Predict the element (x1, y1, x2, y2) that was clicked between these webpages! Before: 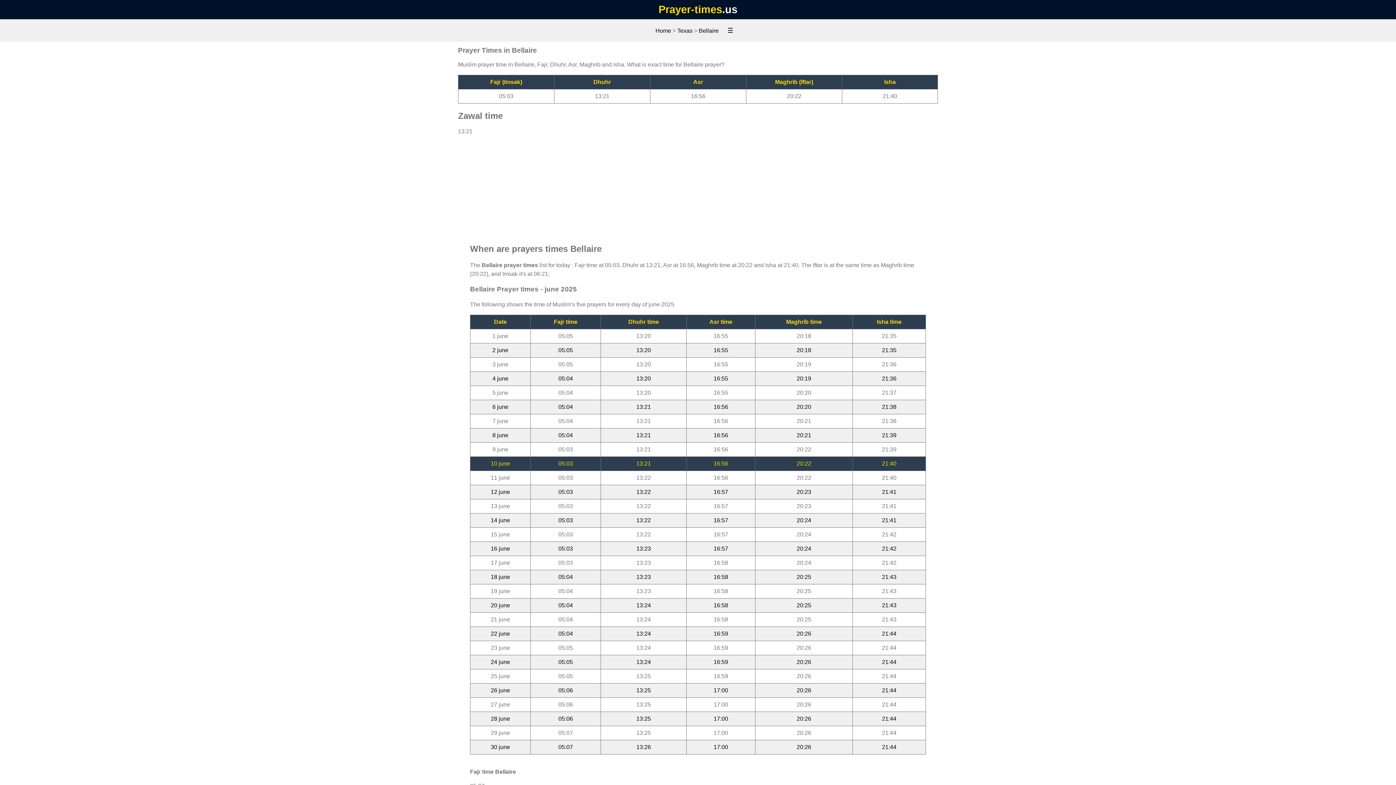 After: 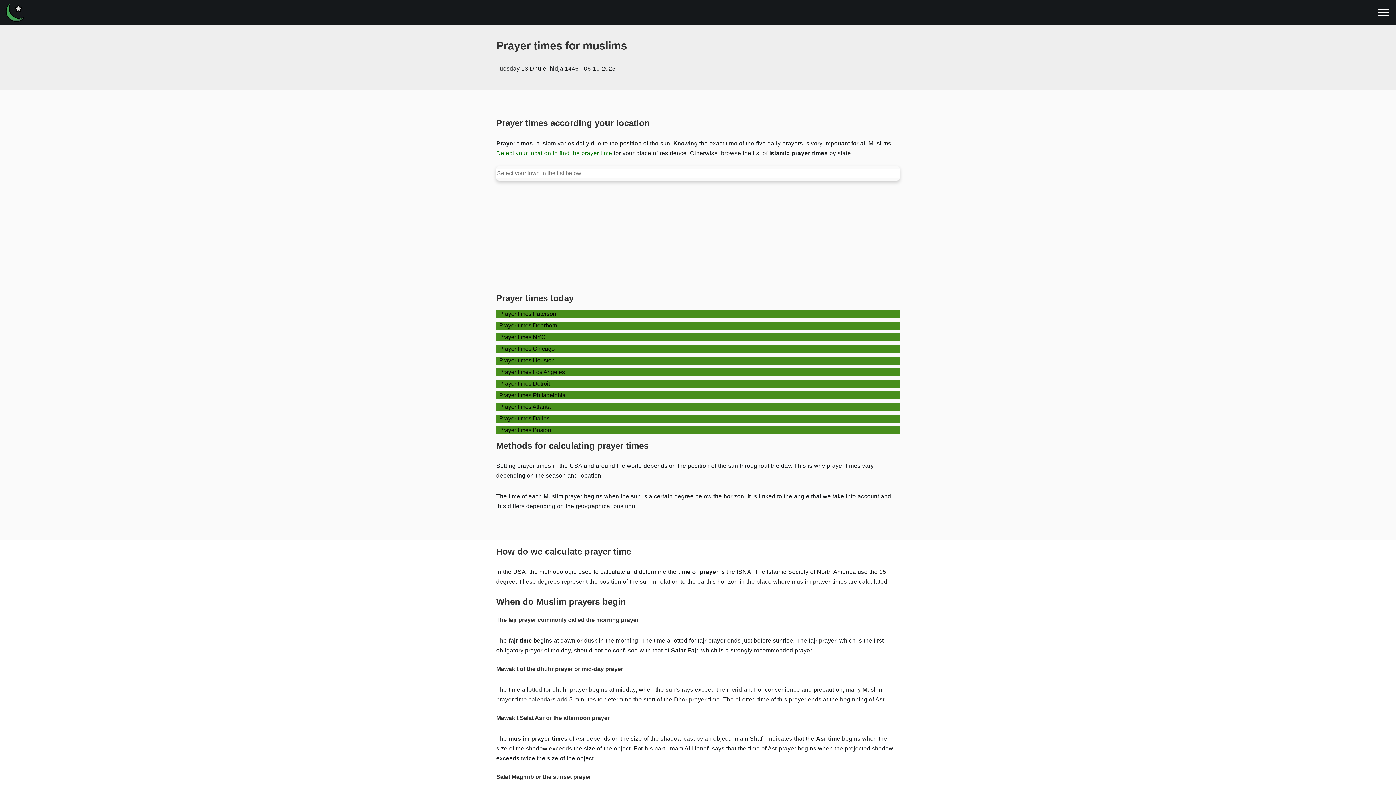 Action: label: Prayer-times bbox: (658, 3, 722, 15)